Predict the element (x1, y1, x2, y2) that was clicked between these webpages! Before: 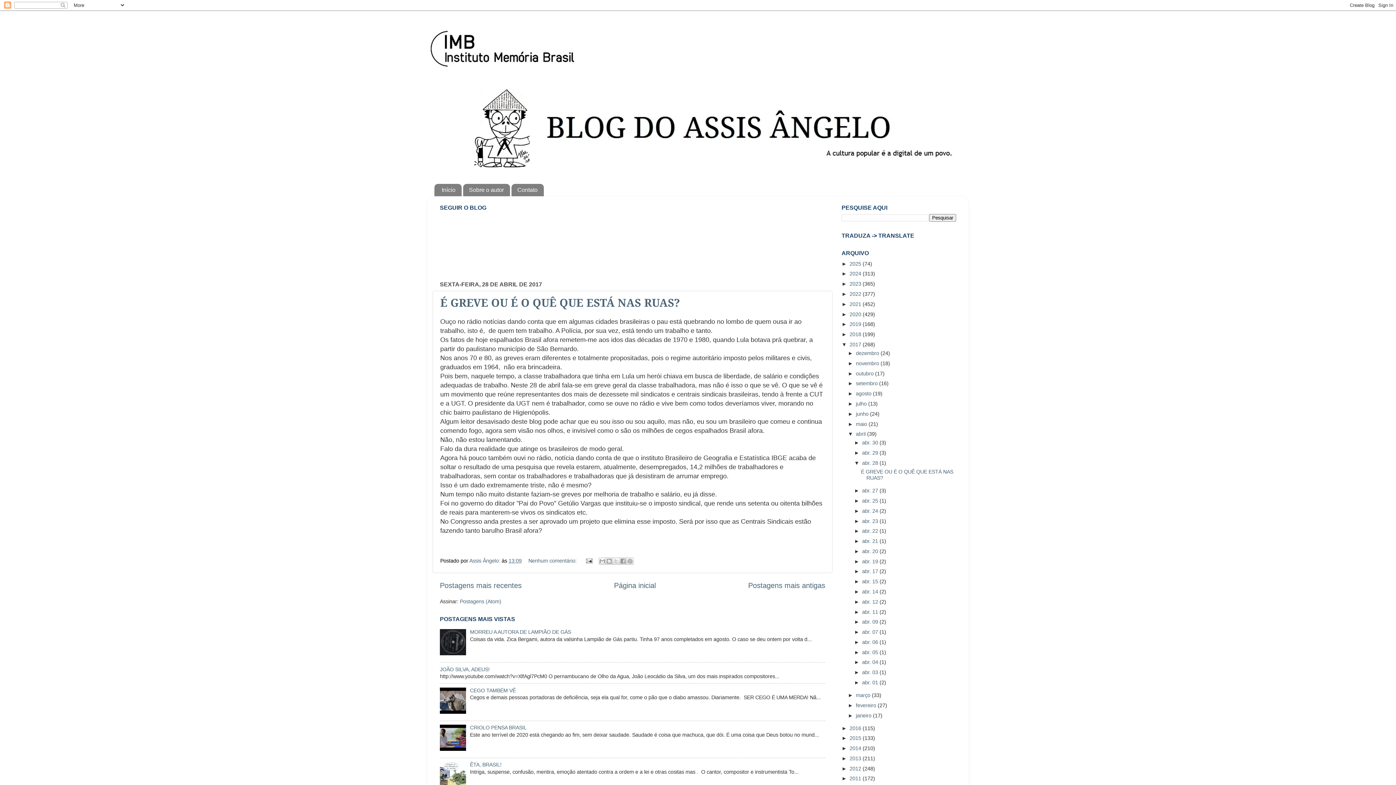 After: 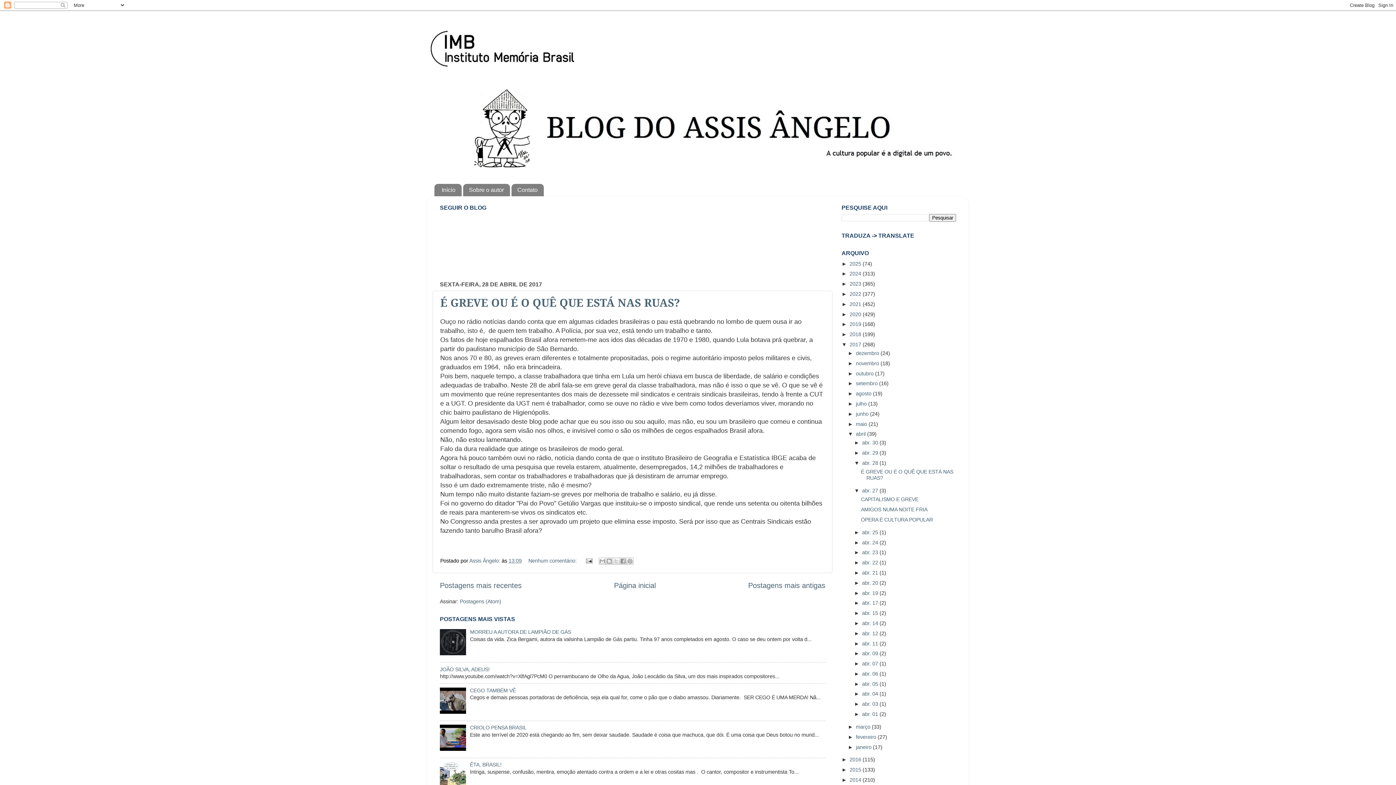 Action: bbox: (854, 488, 862, 493) label: ►  